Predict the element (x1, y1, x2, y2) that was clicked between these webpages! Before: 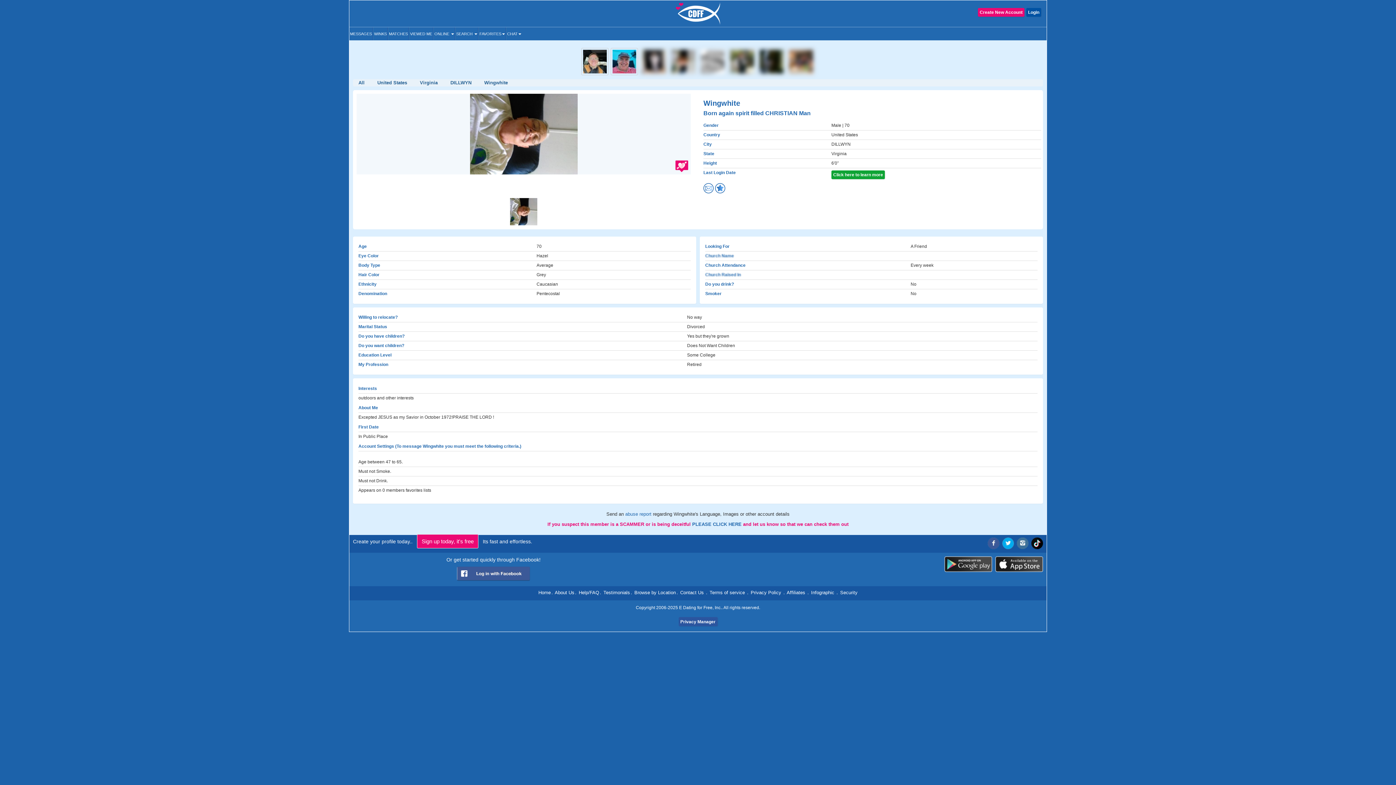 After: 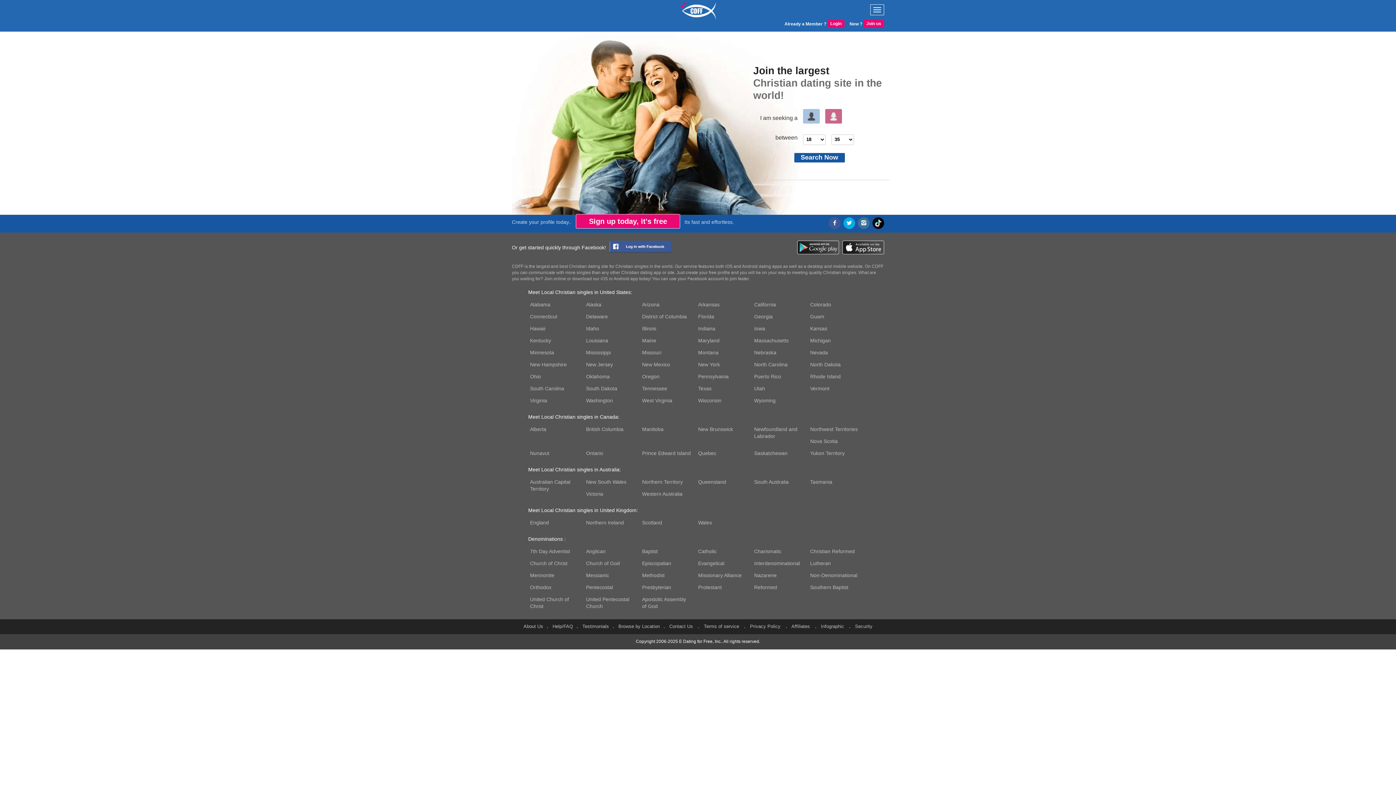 Action: label: Home bbox: (538, 590, 550, 595)